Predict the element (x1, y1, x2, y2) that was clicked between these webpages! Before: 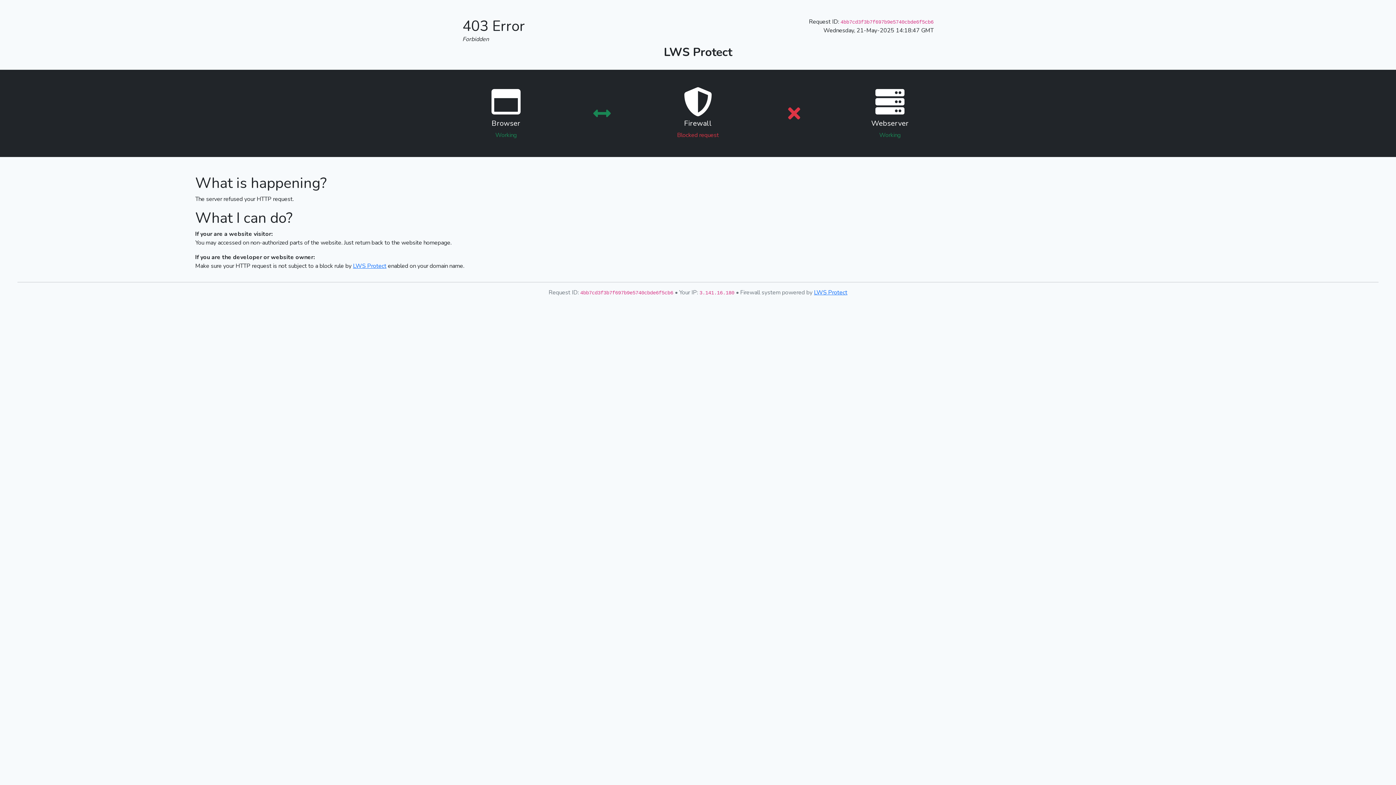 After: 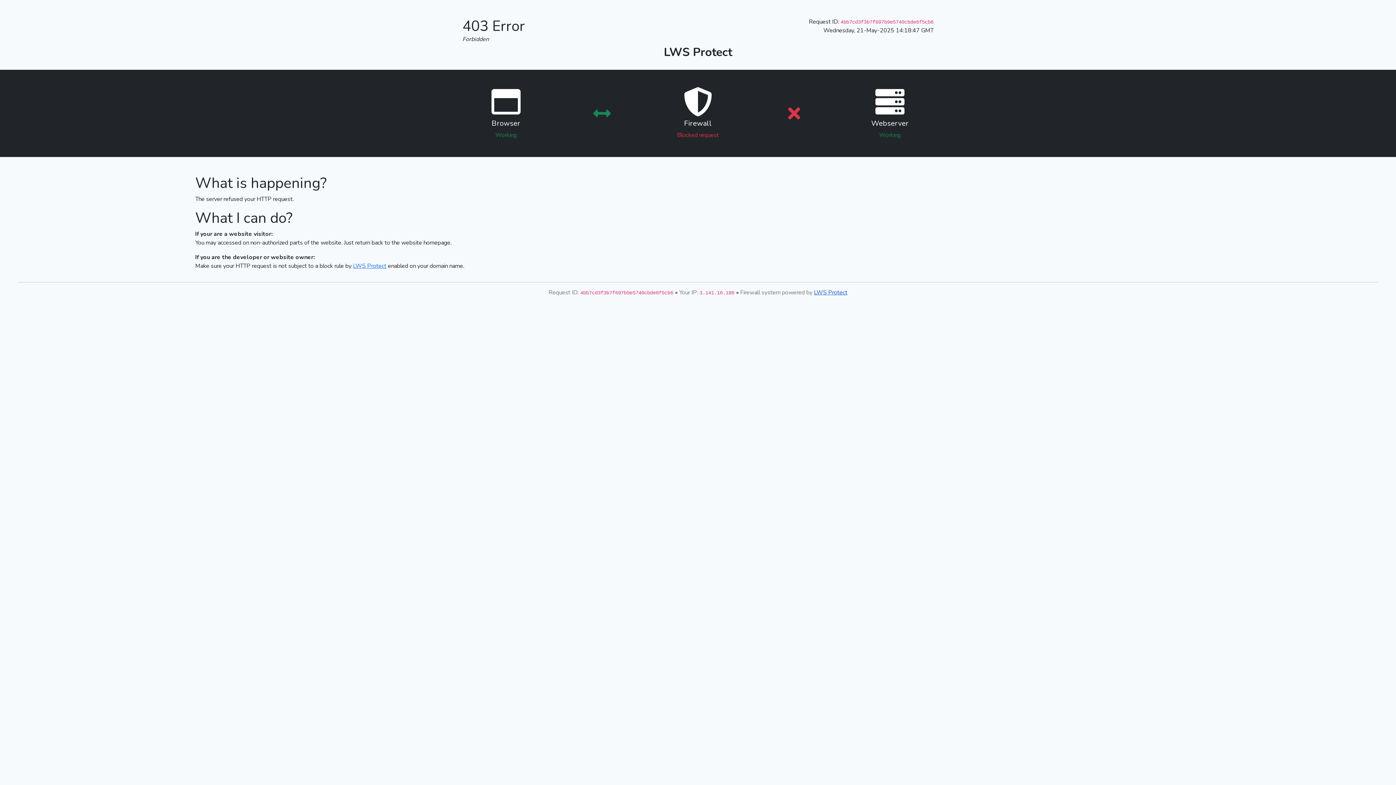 Action: label: LWS Protect bbox: (814, 288, 847, 296)